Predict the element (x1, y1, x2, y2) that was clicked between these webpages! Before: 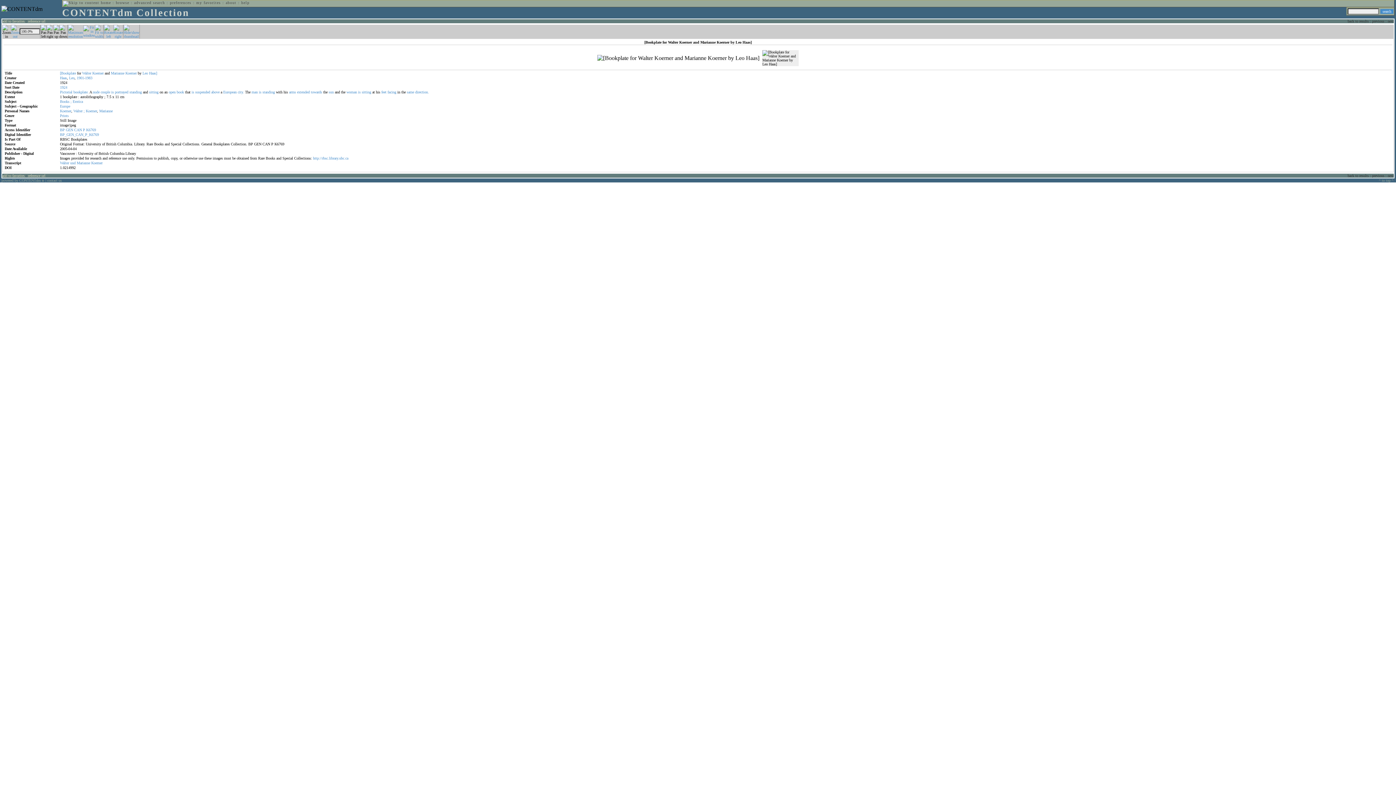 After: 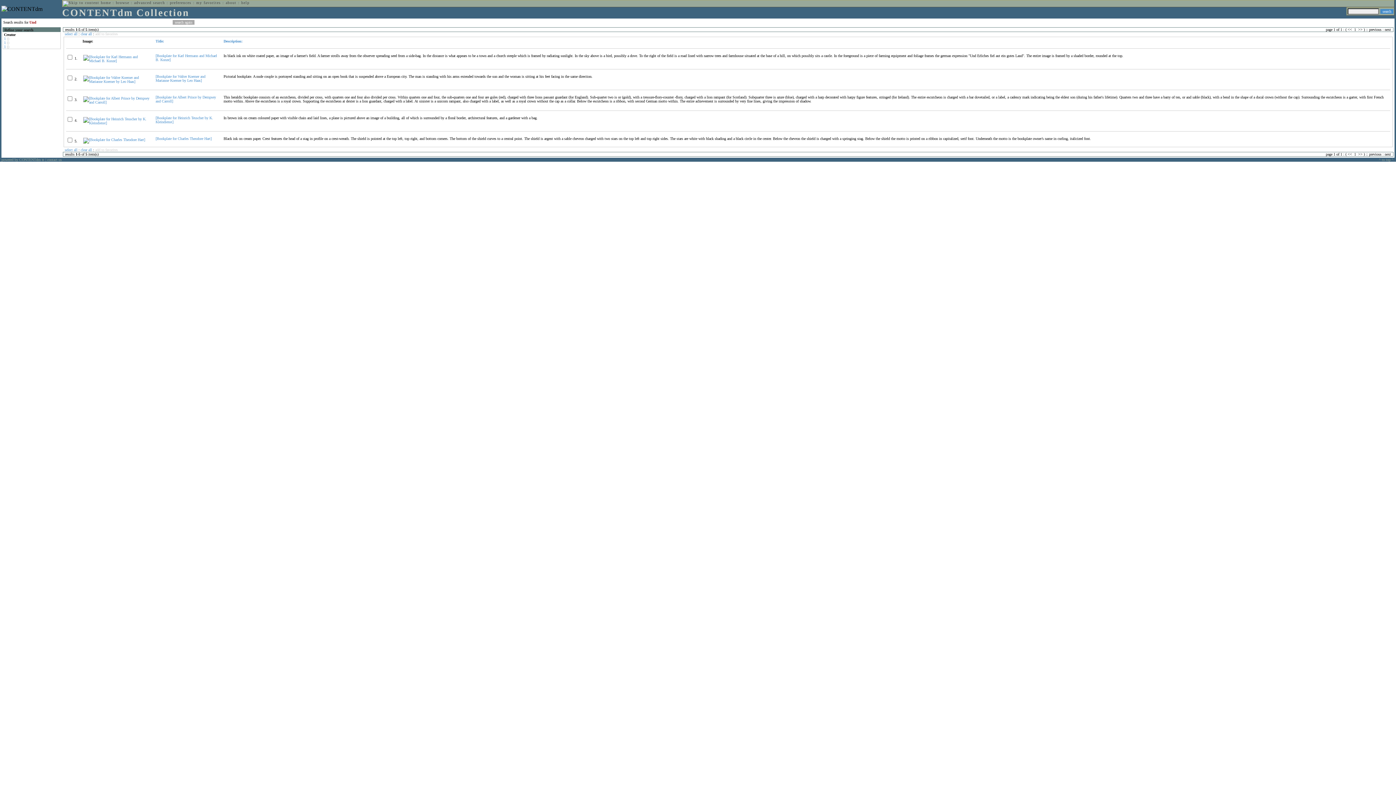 Action: label: und bbox: (70, 161, 75, 165)